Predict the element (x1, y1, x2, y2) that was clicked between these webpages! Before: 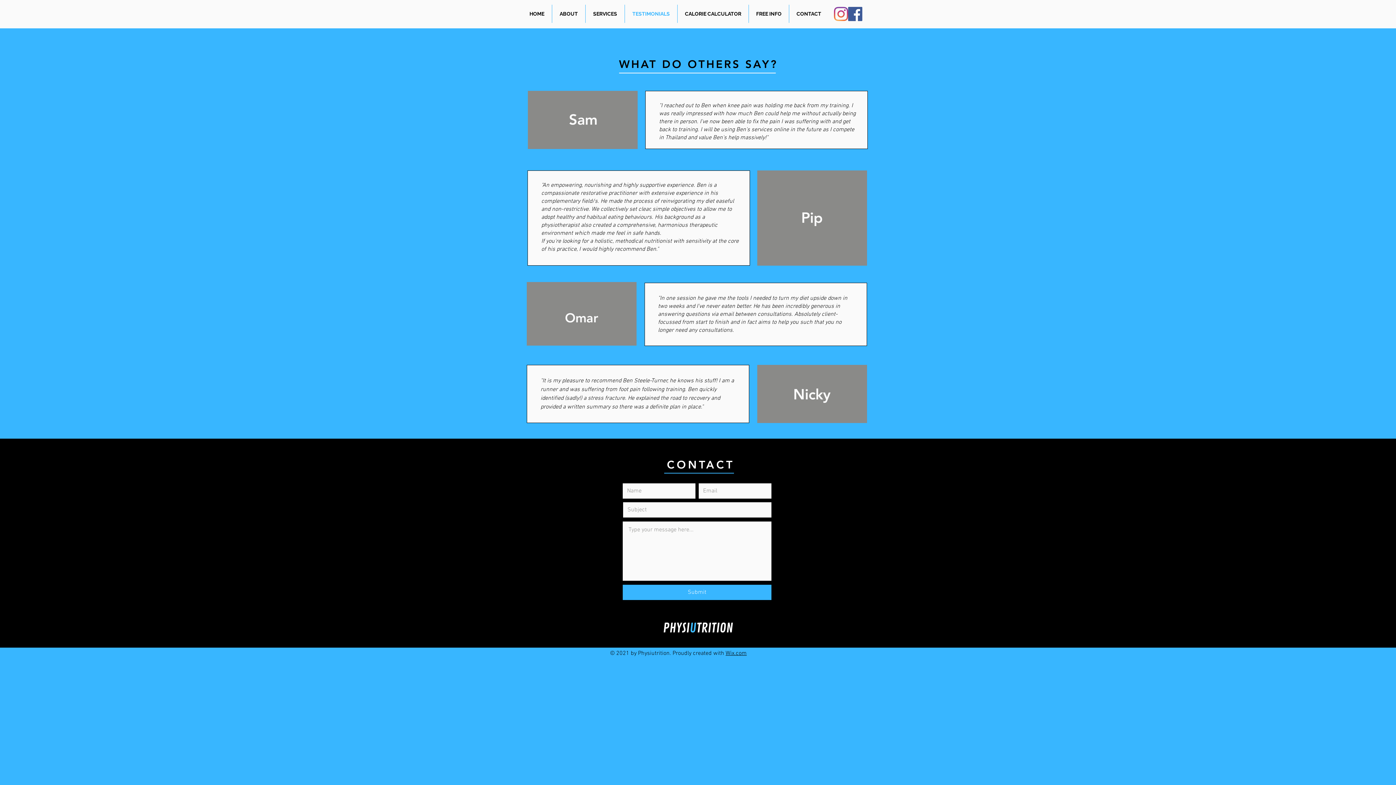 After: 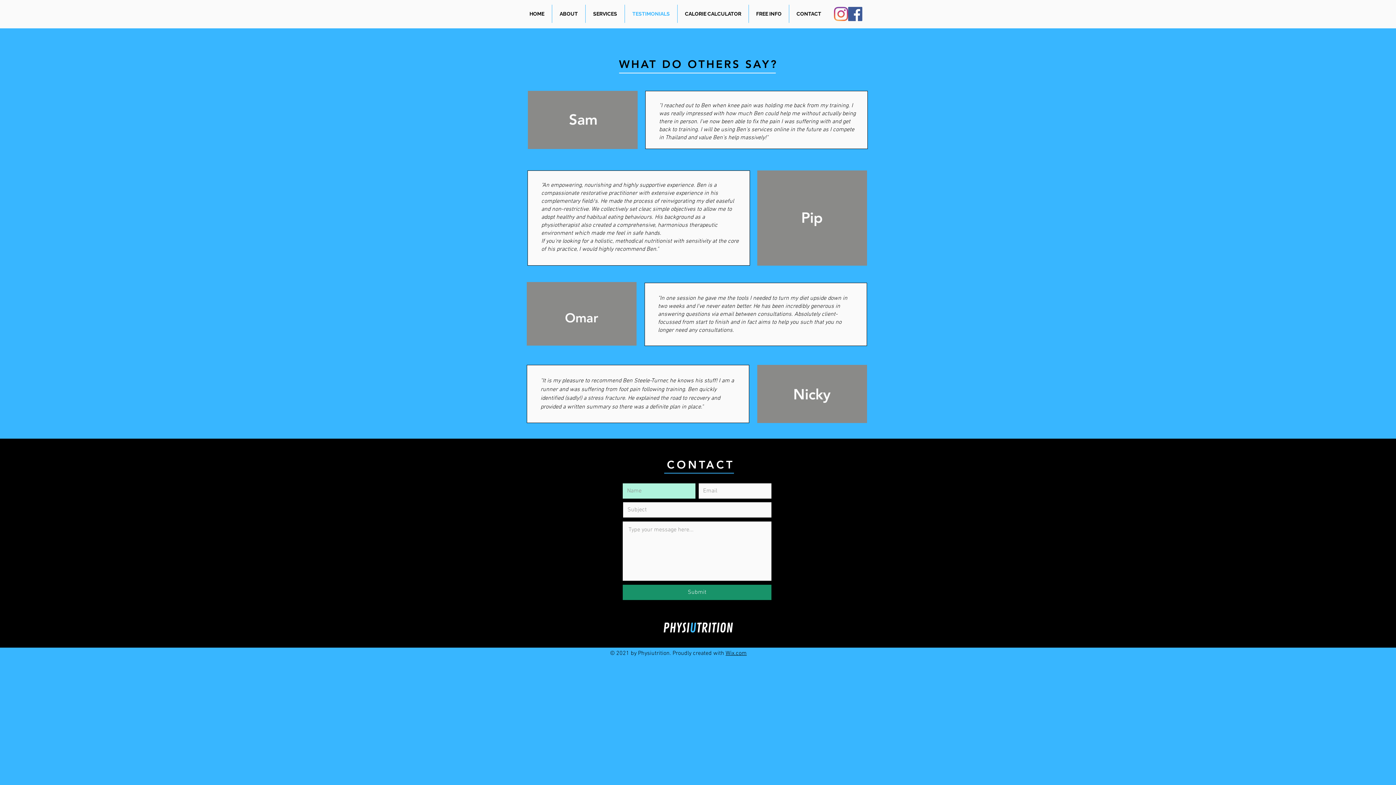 Action: label: Submit bbox: (622, 585, 771, 600)